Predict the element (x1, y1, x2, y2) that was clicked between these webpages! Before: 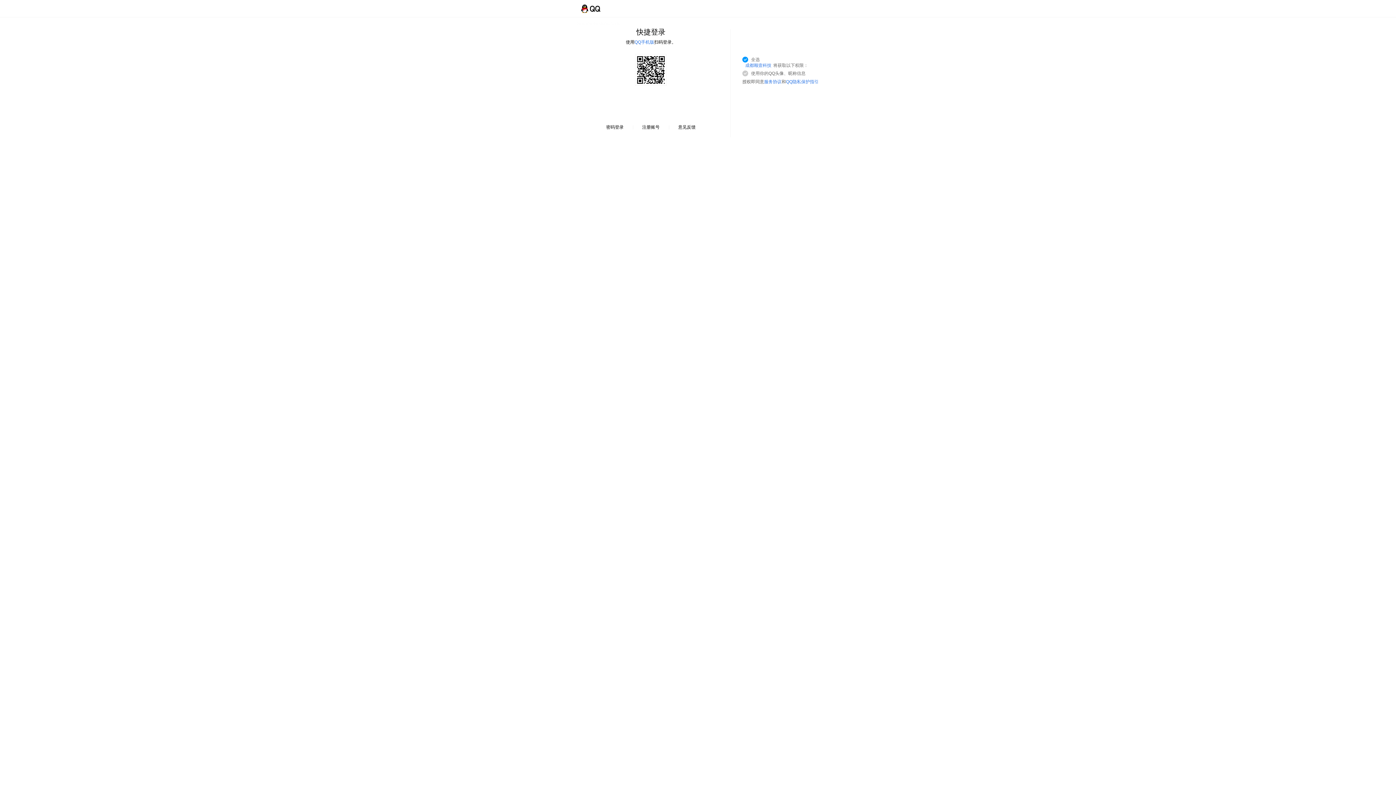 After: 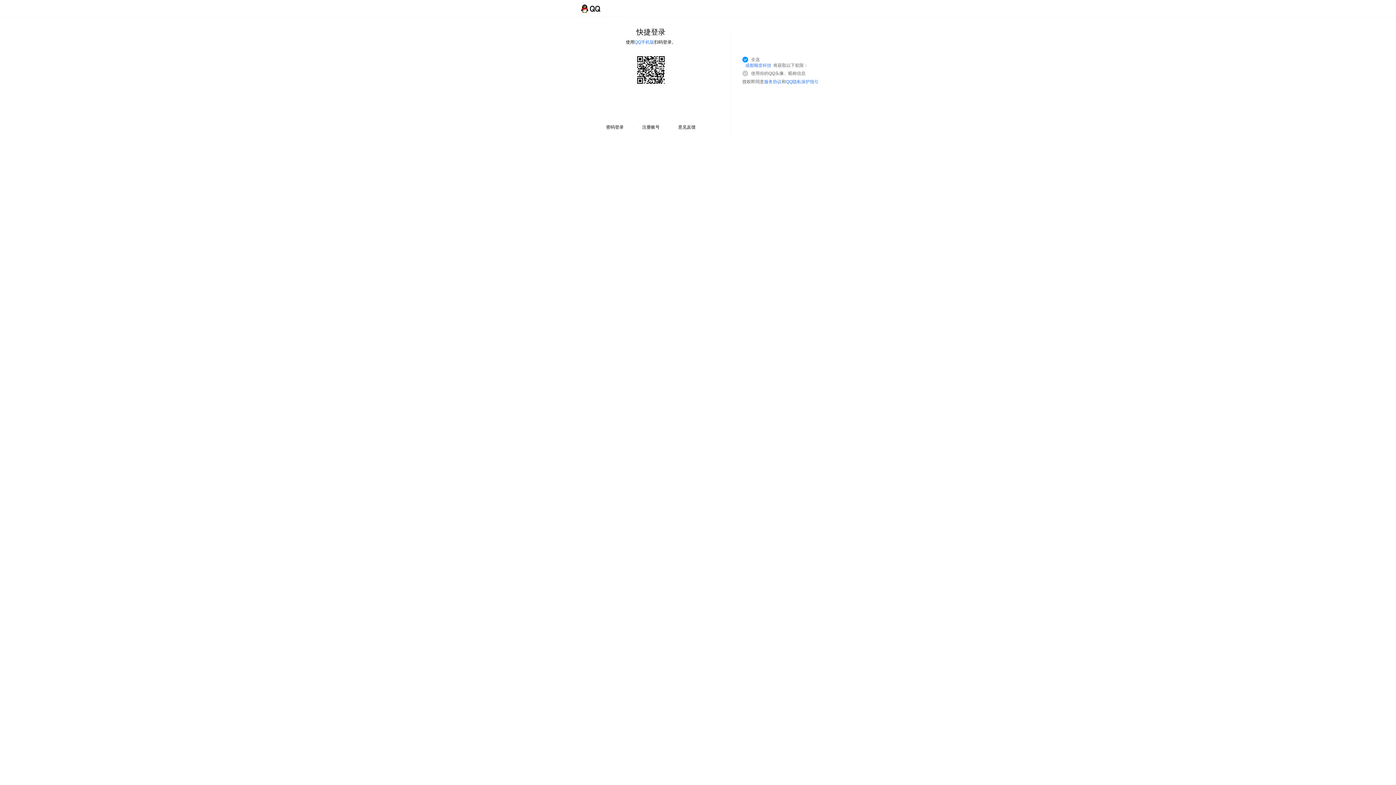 Action: label: QQ隐私保护指引 bbox: (786, 79, 818, 84)